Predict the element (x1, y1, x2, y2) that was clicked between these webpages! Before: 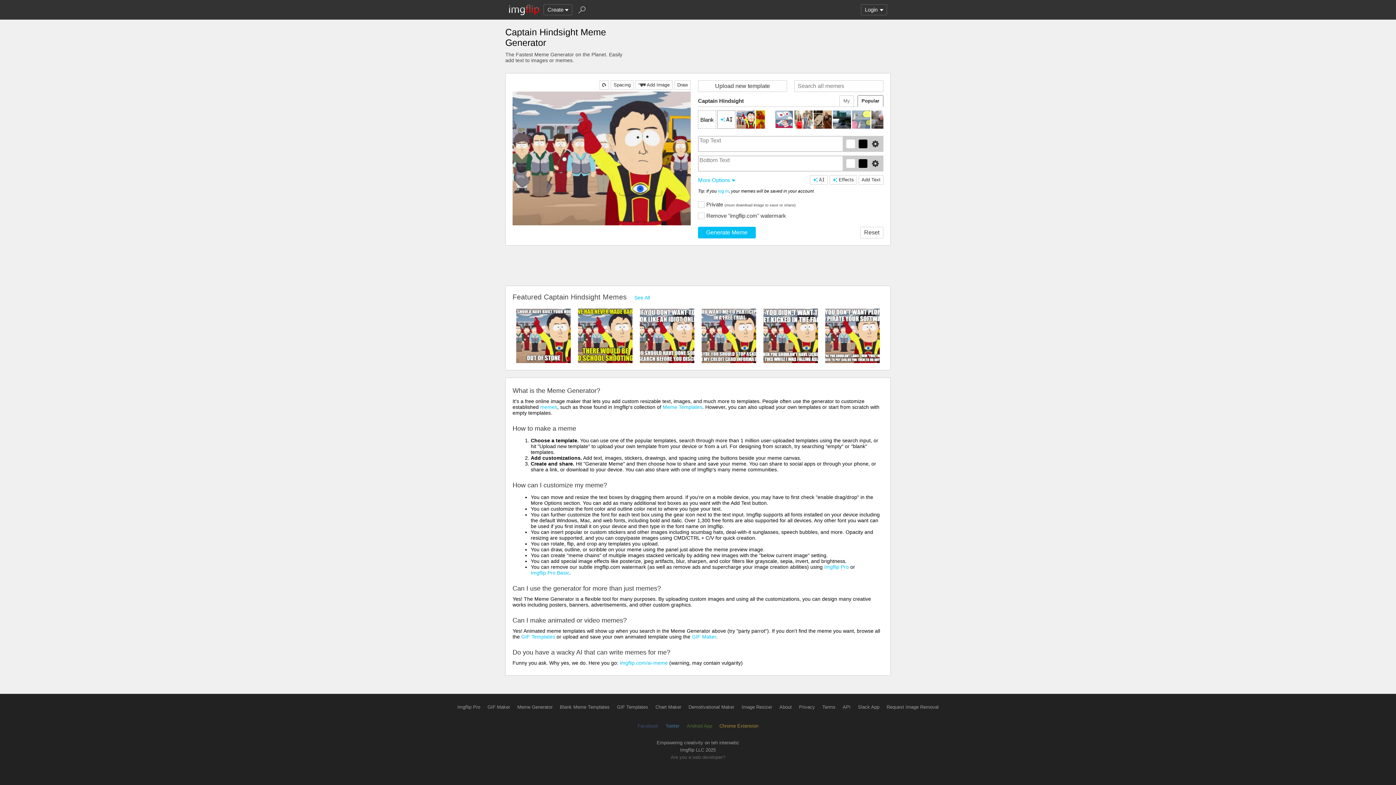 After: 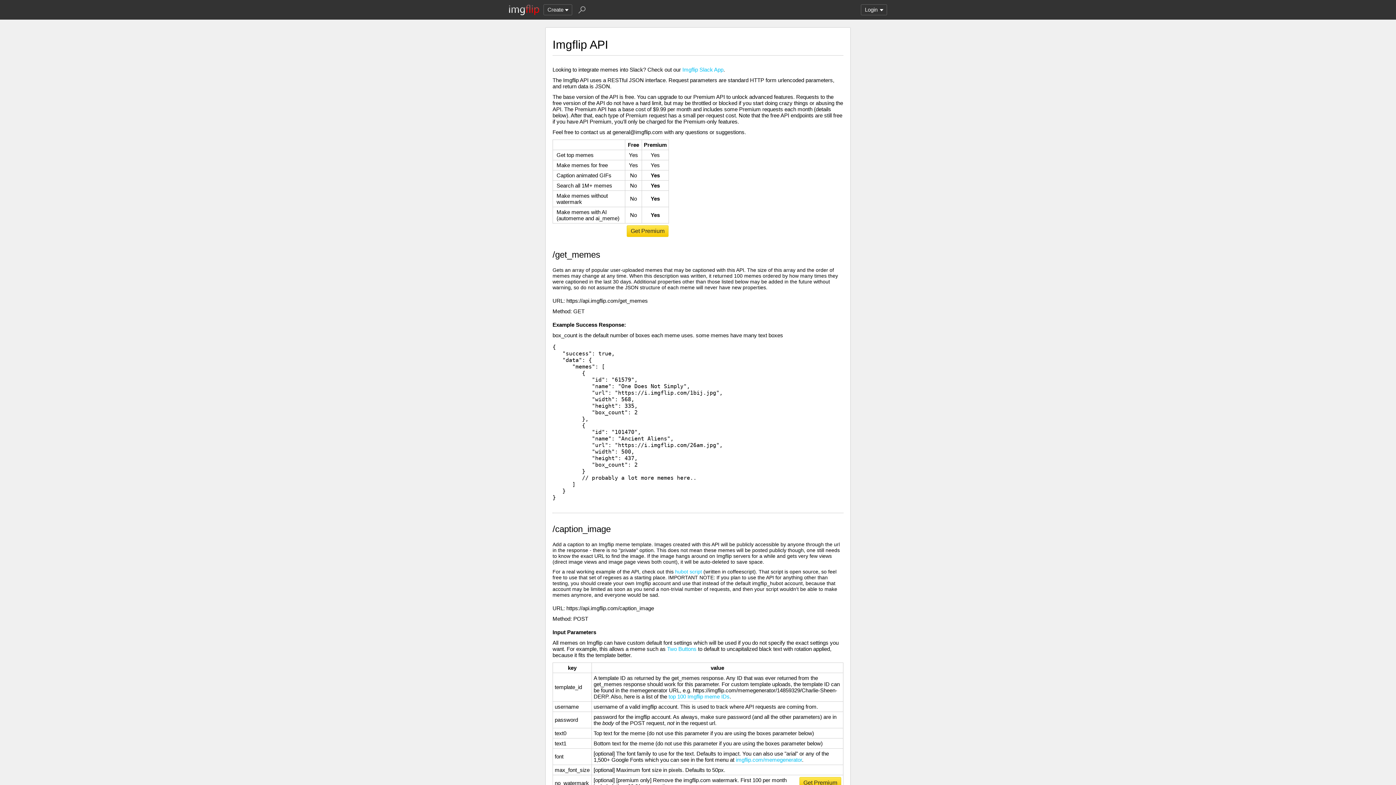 Action: label: API bbox: (842, 704, 850, 710)